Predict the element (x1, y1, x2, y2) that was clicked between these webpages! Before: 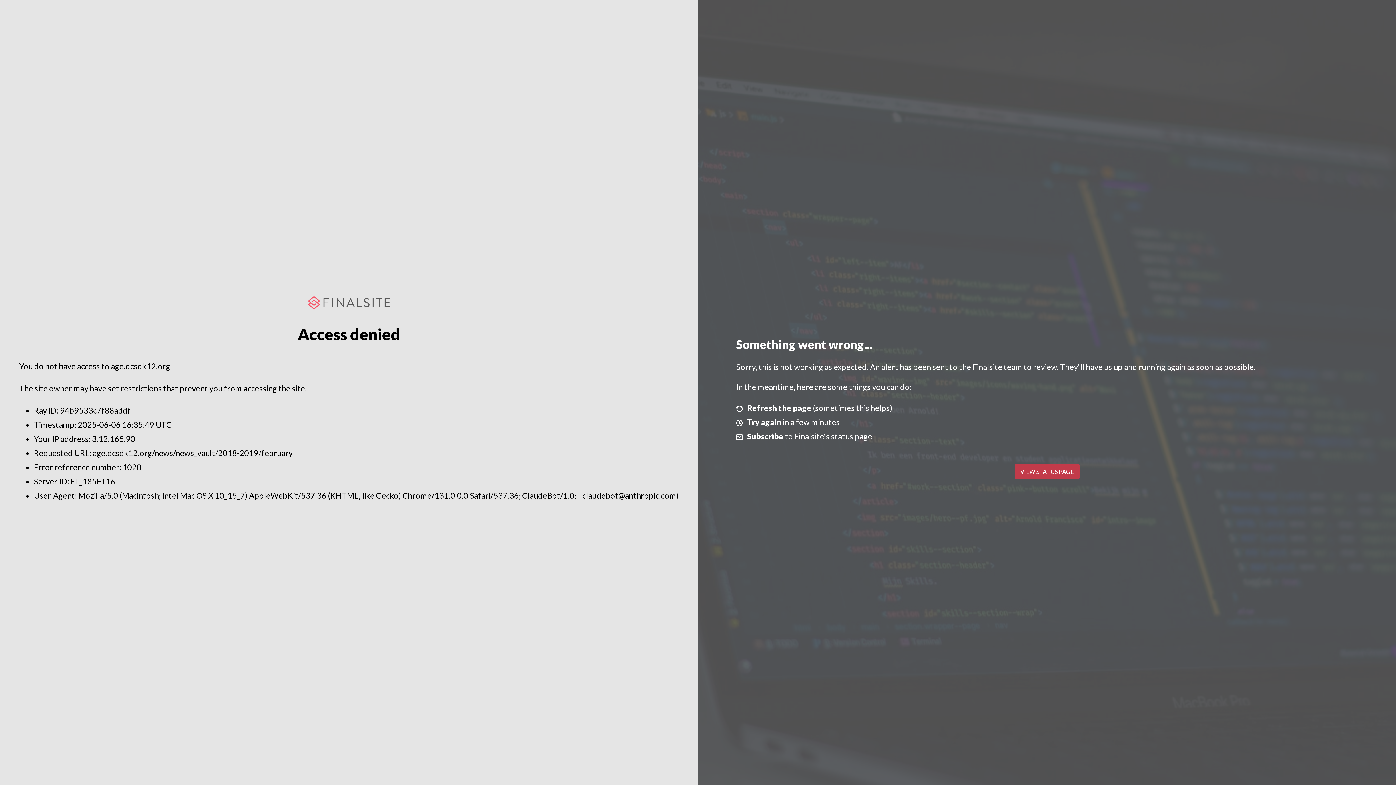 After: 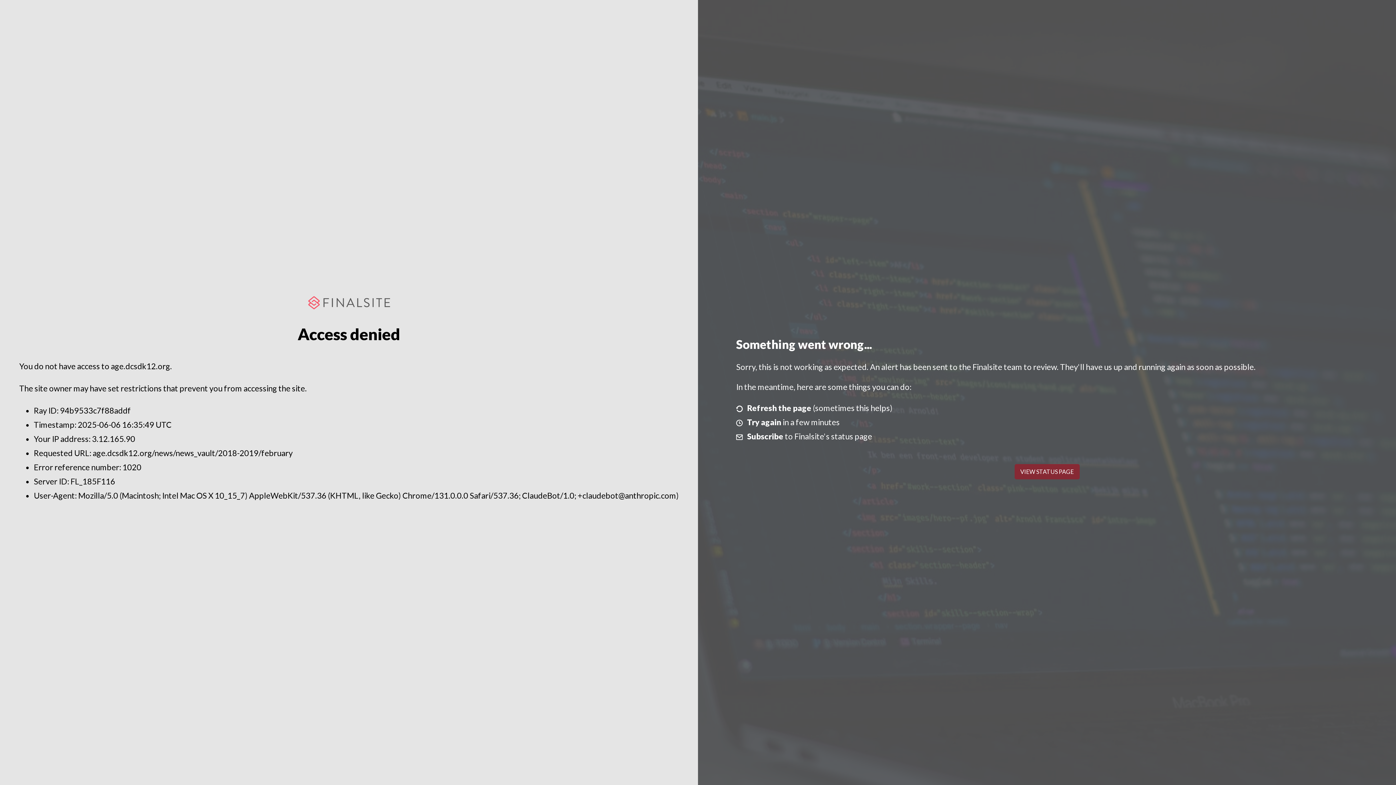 Action: bbox: (1014, 464, 1079, 479) label: VIEW STATUS PAGE